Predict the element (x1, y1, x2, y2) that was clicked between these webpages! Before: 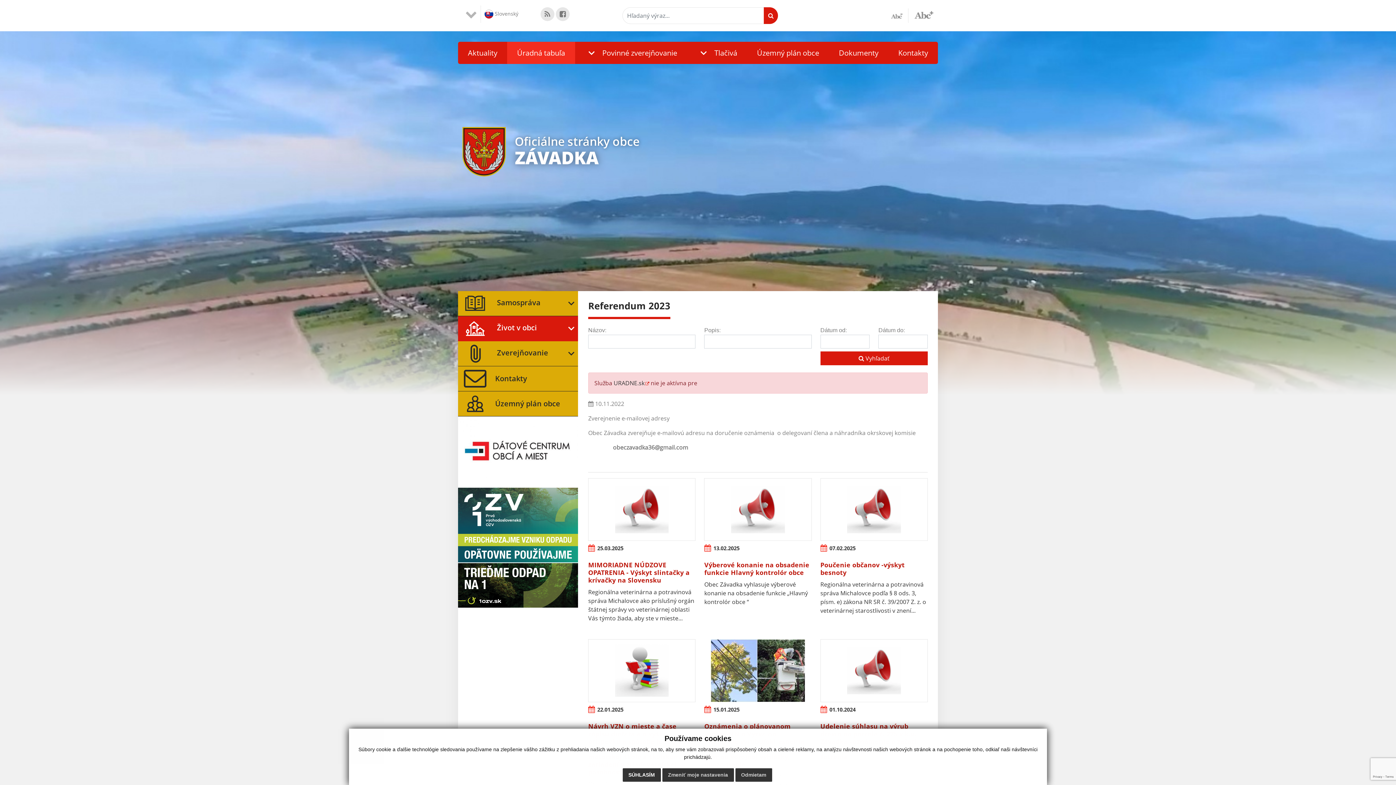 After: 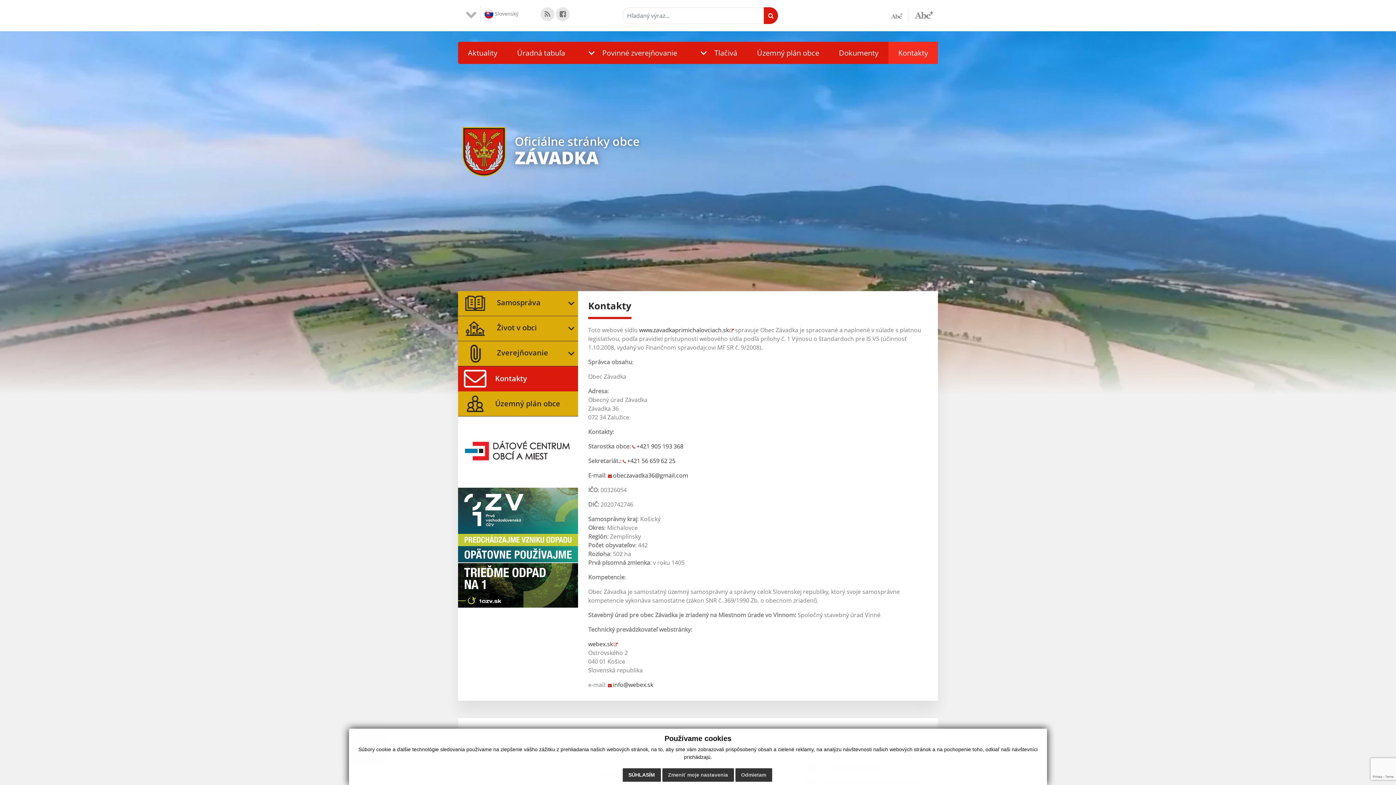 Action: label: Kontakty bbox: (458, 366, 578, 391)